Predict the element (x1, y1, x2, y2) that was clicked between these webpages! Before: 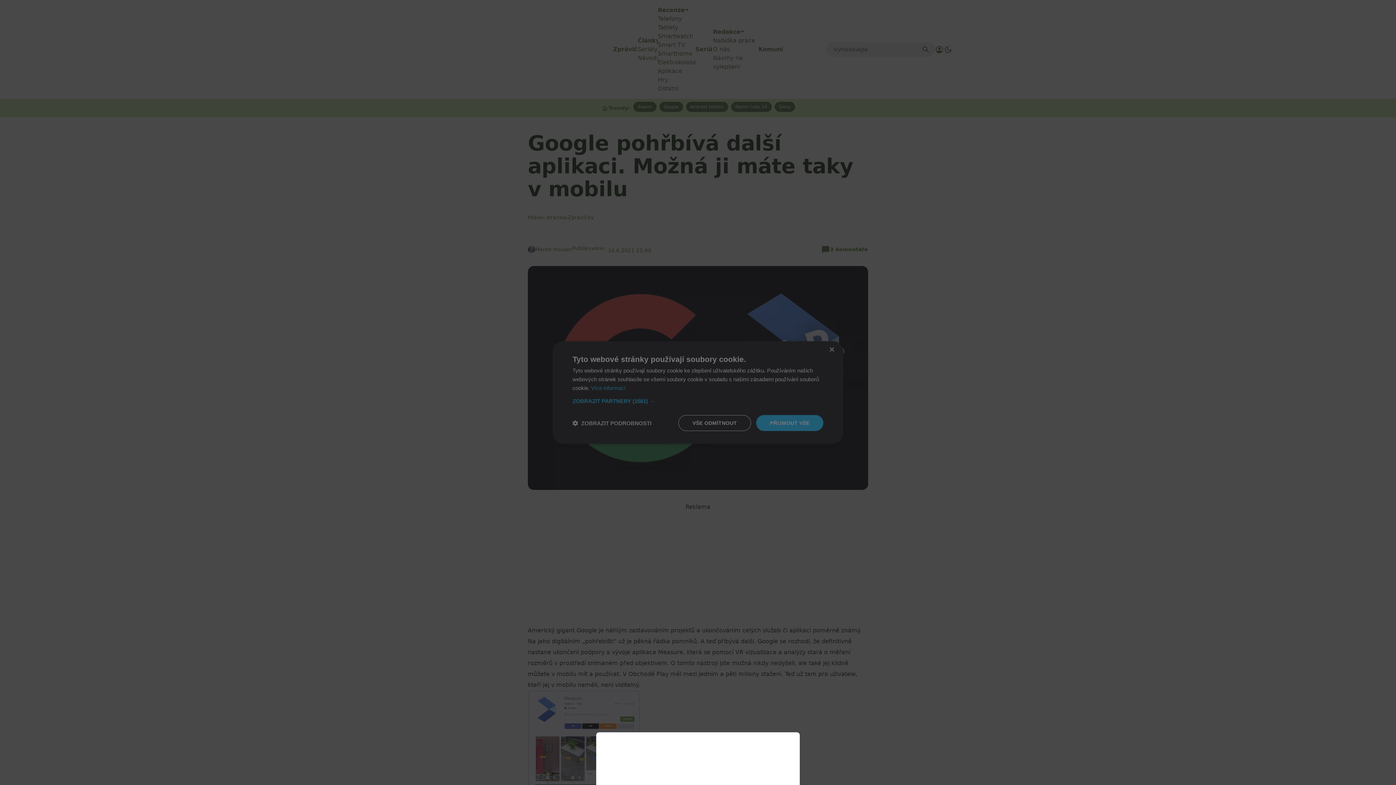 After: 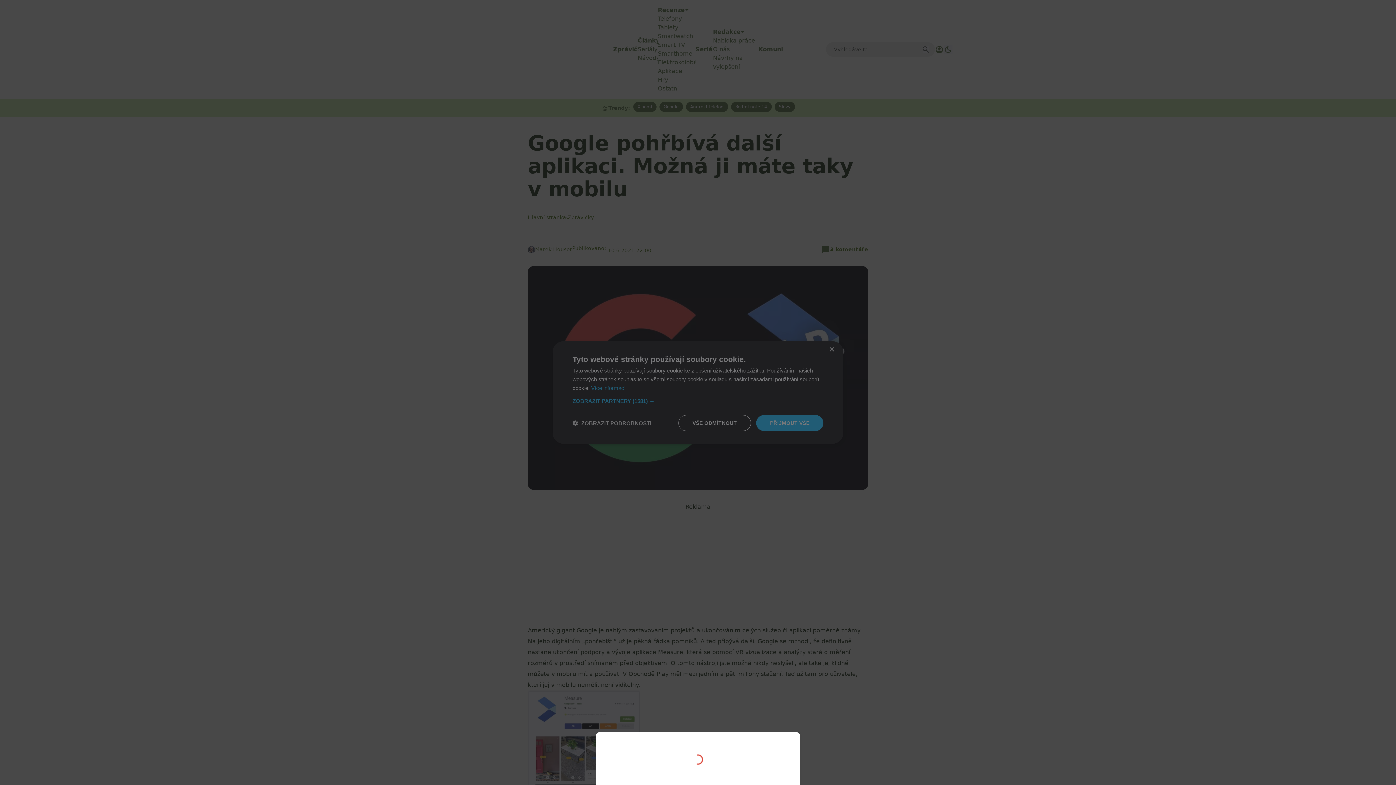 Action: bbox: (0, 0, 1396, 785)